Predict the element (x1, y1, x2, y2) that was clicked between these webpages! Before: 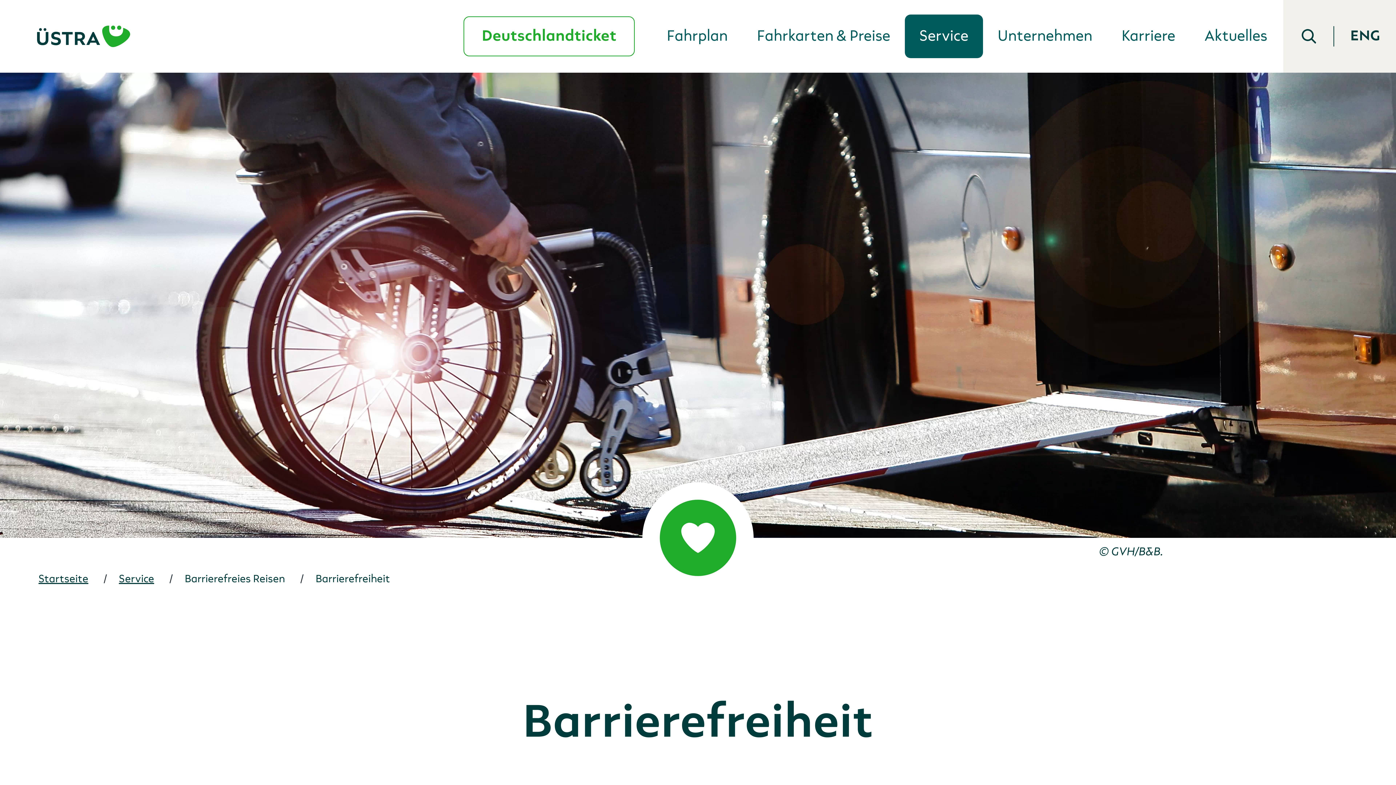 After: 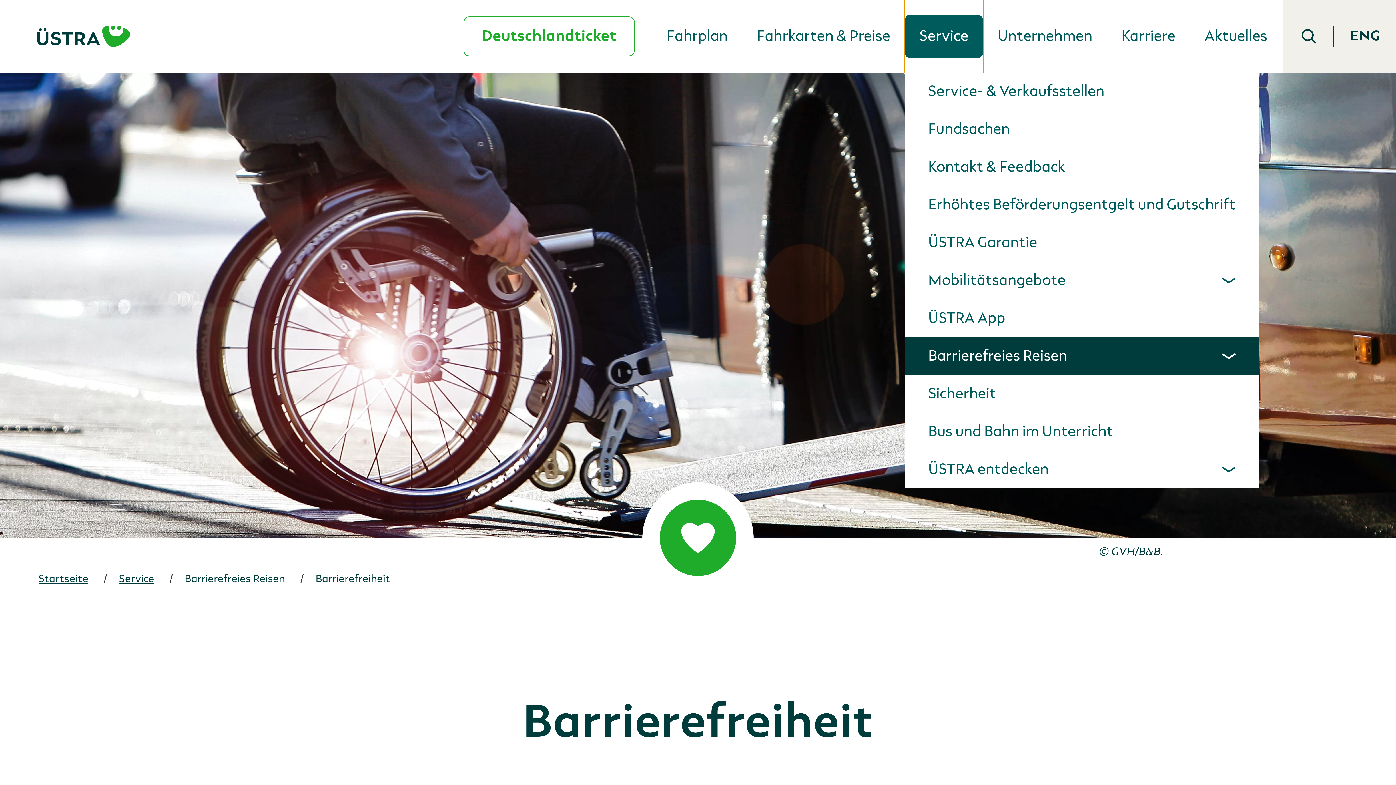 Action: bbox: (905, 0, 983, 72) label: Service